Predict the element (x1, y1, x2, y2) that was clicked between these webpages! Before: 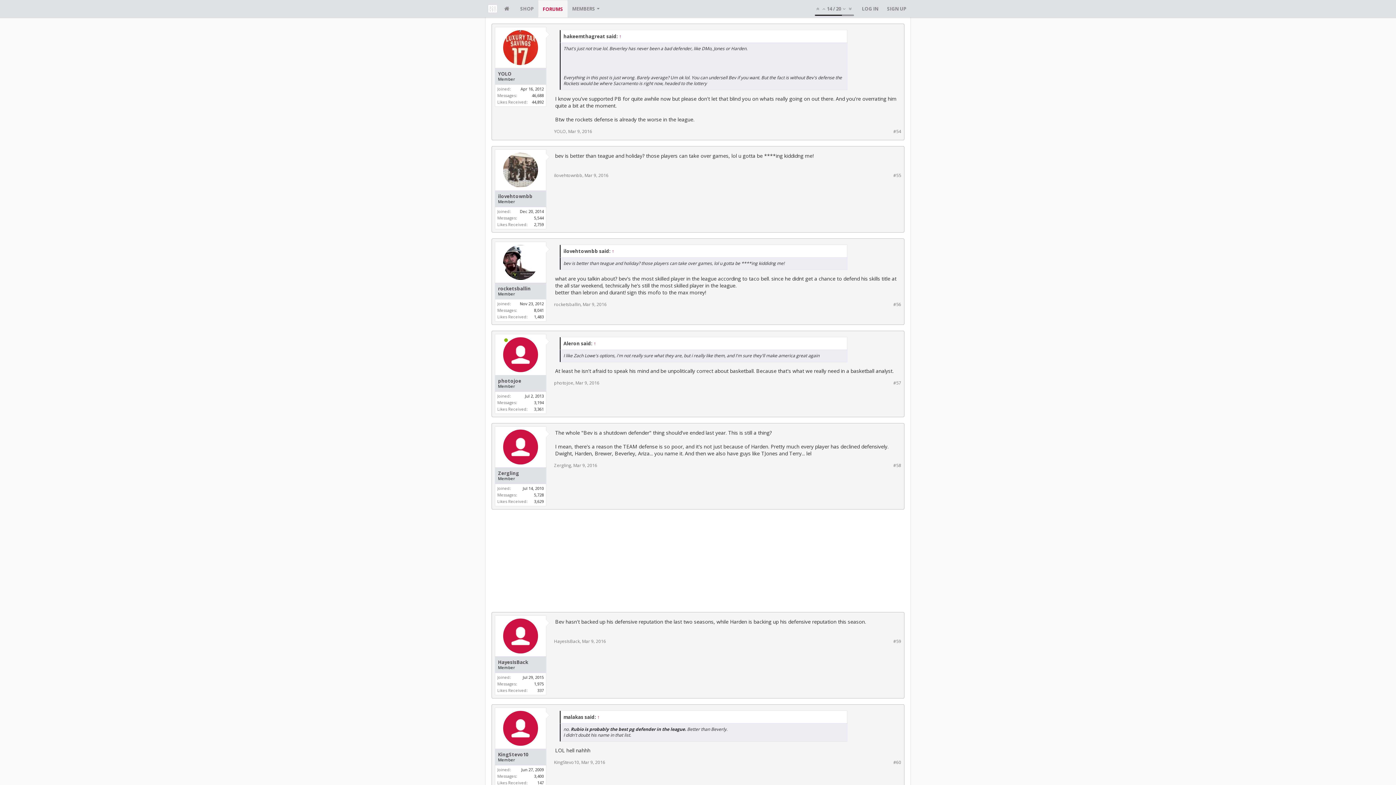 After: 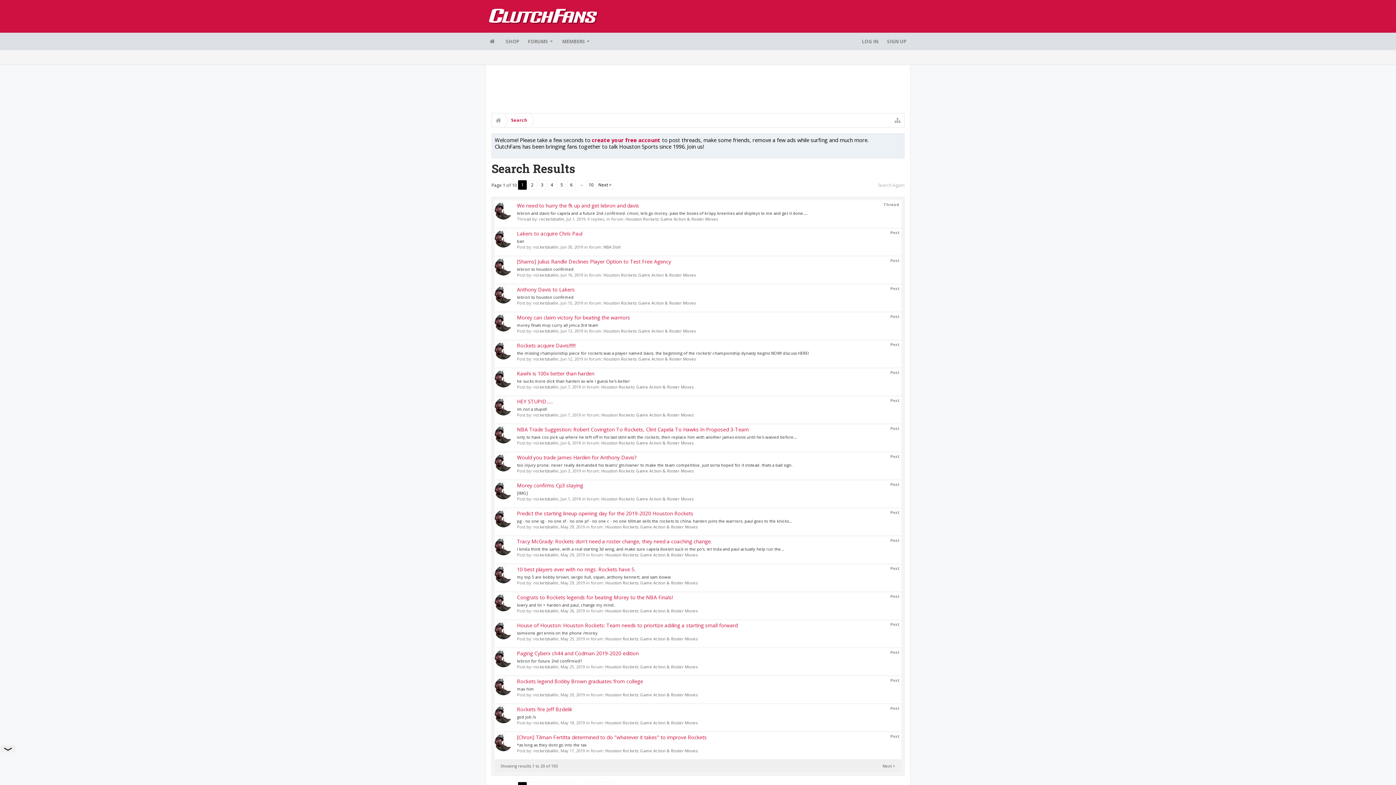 Action: label: 8,041 bbox: (534, 307, 544, 312)